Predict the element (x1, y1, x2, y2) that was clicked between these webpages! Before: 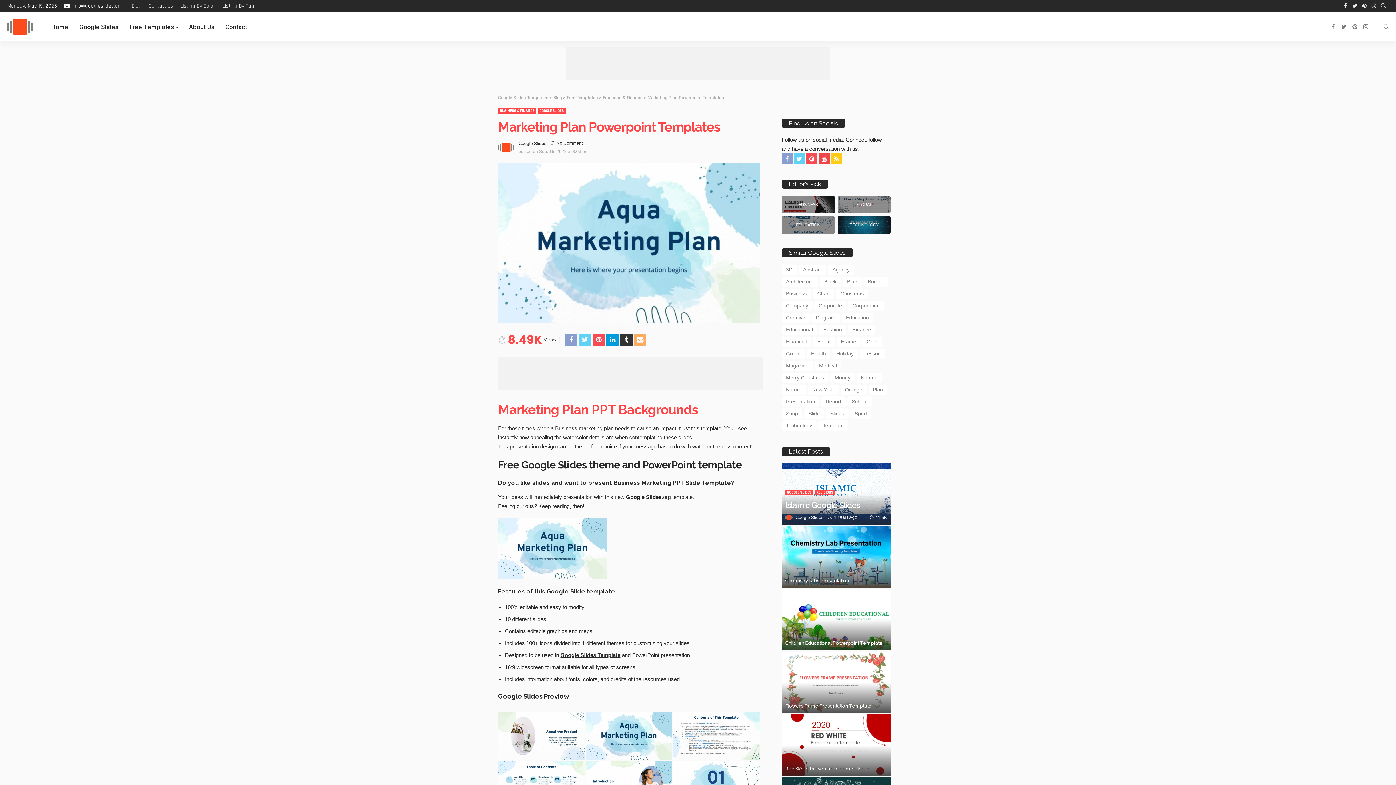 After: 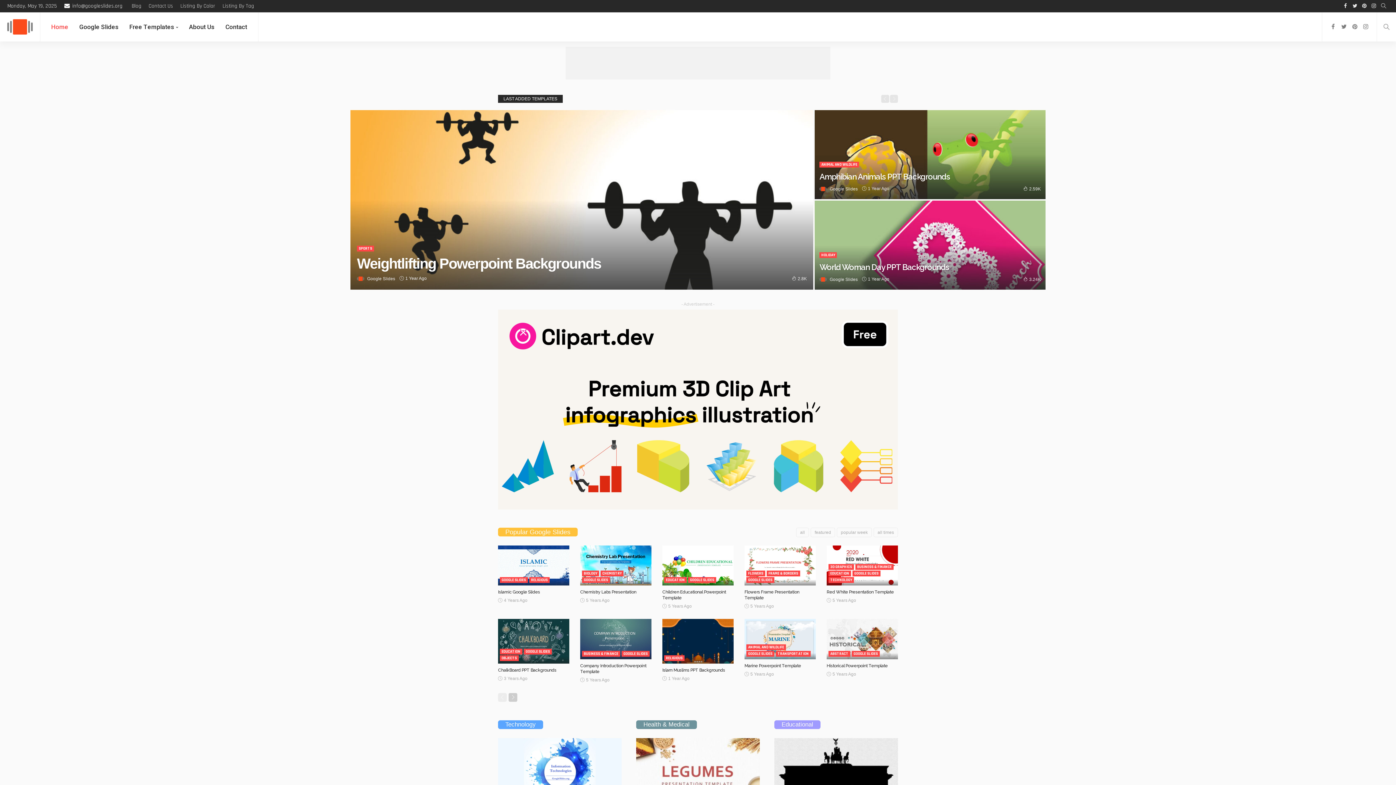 Action: bbox: (7, 14, 32, 39)